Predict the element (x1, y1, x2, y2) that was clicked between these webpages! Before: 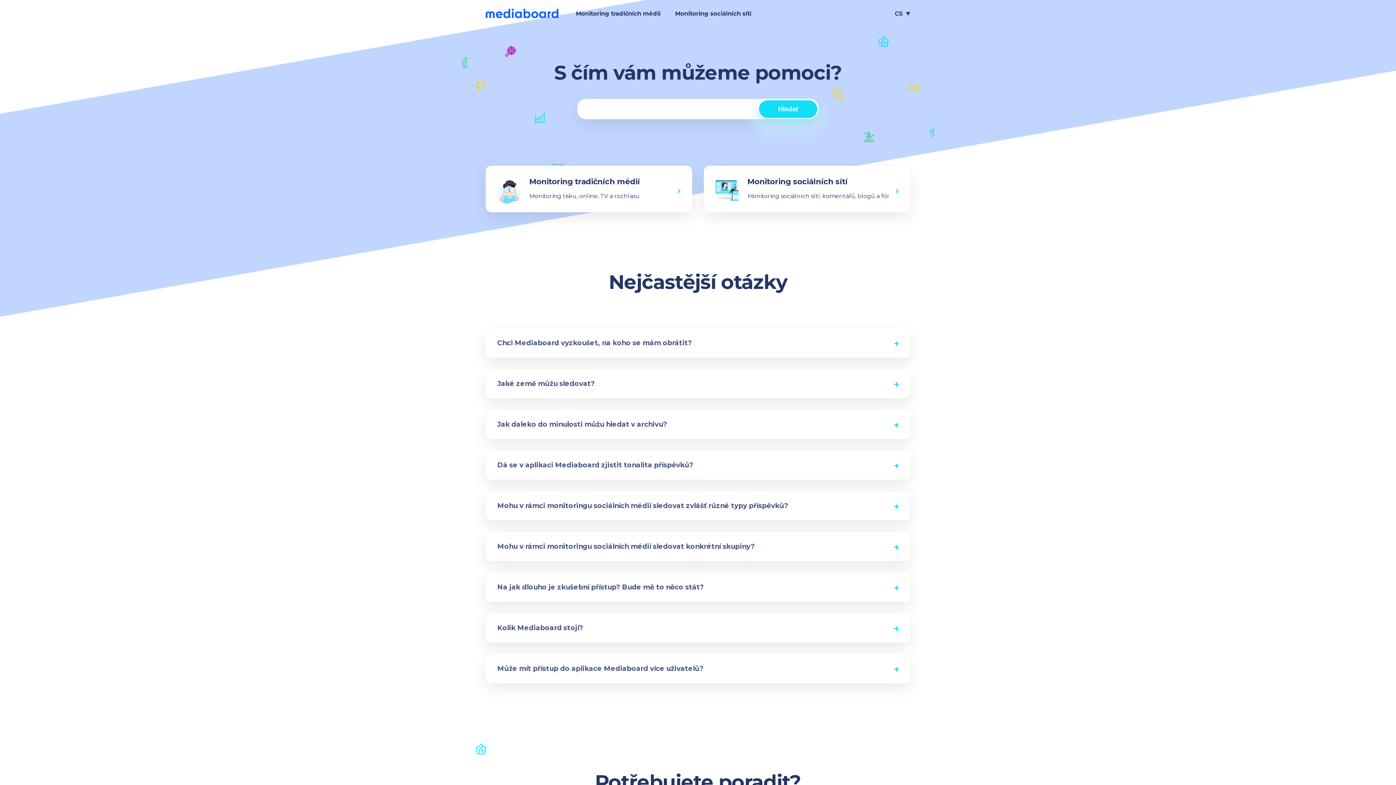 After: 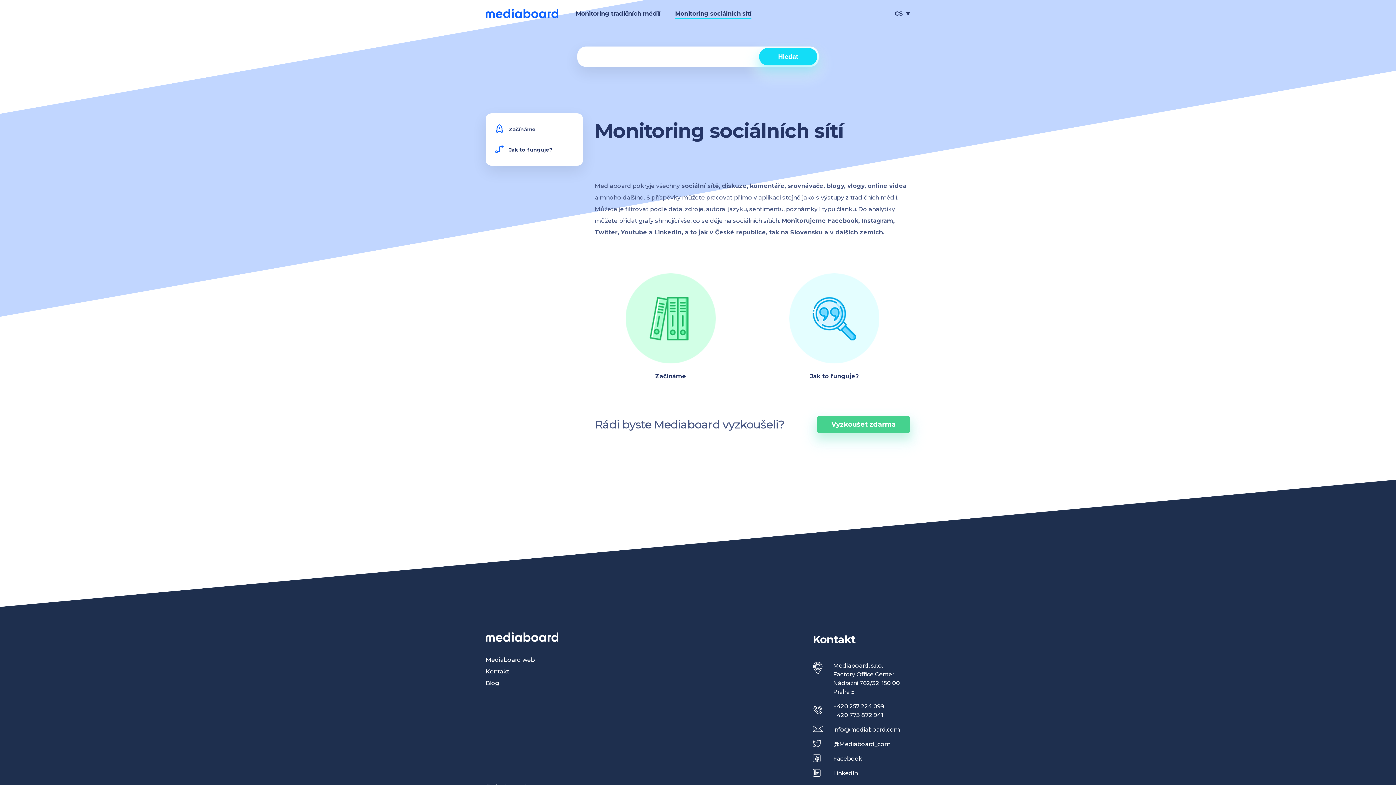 Action: label: Monitoring sociálních sítí bbox: (675, 9, 751, 18)